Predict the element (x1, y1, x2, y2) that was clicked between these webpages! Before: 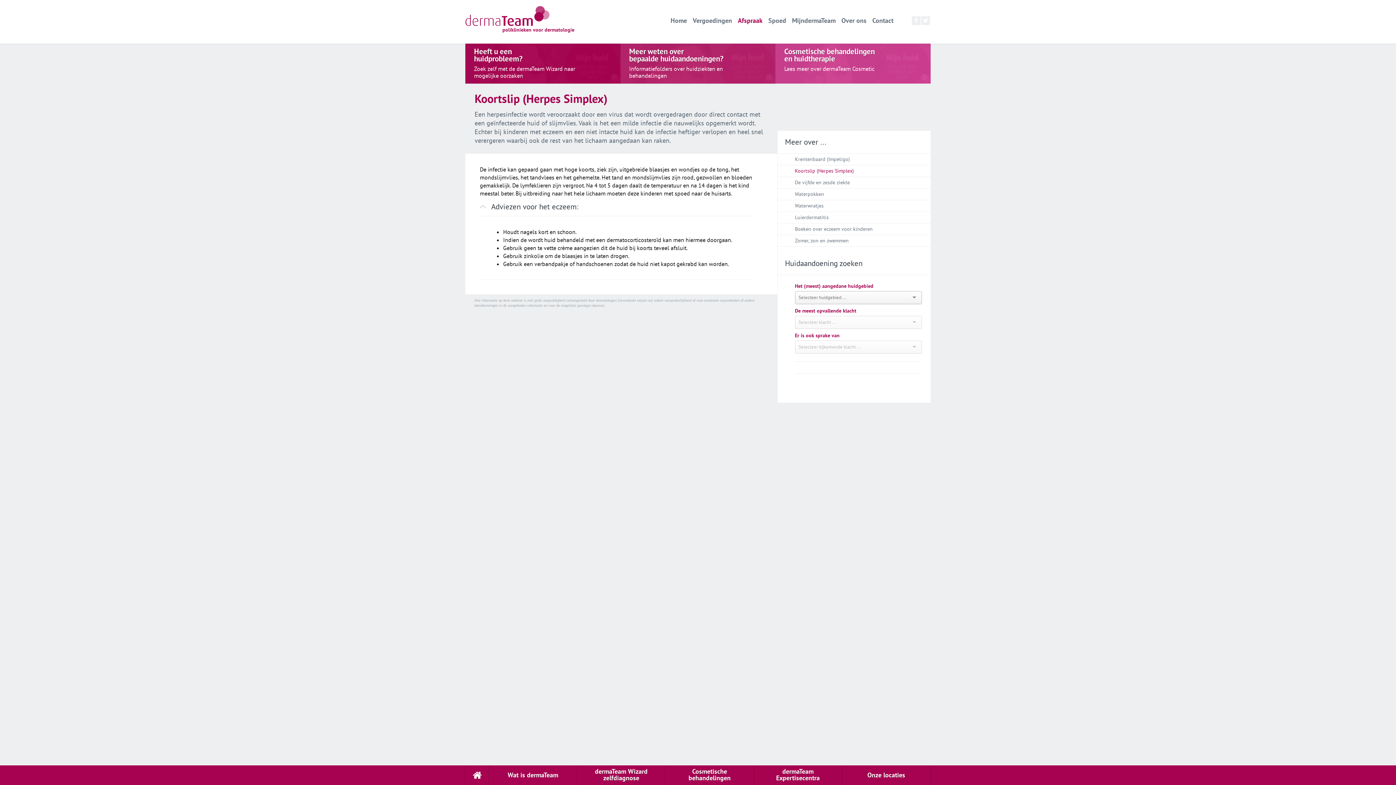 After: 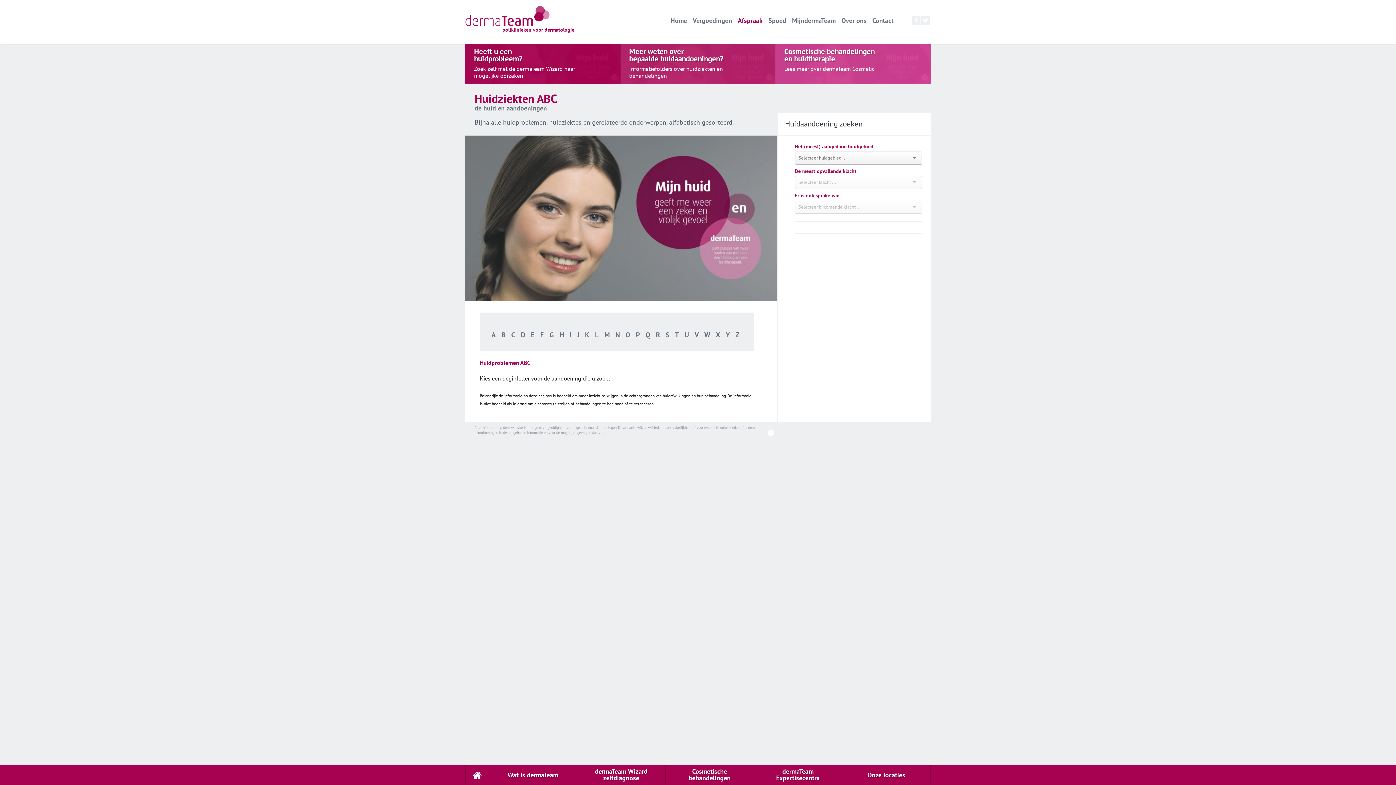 Action: label: Meer weten over
bepaalde huidaandoeningen?

Informatiefolders over huidziekten en behandelingen bbox: (620, 43, 775, 84)